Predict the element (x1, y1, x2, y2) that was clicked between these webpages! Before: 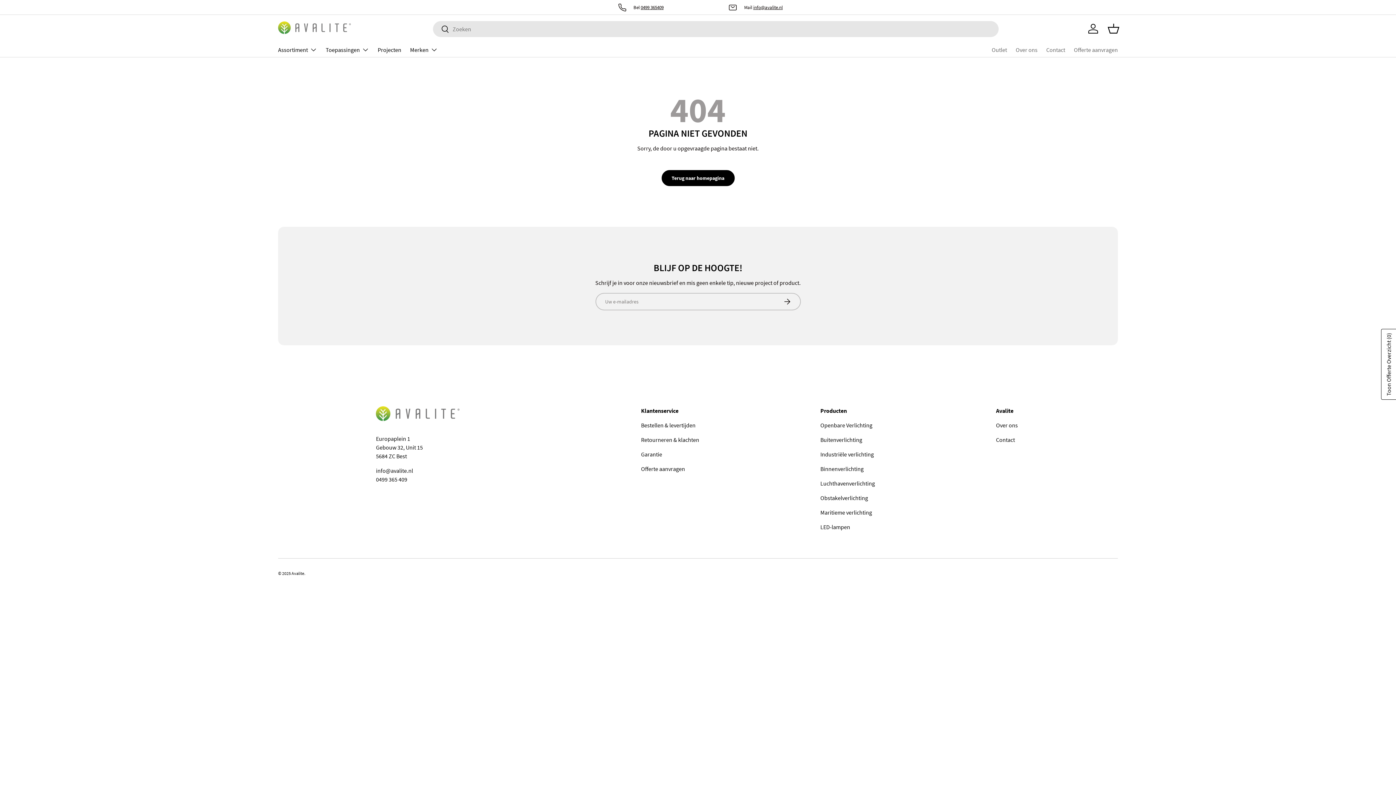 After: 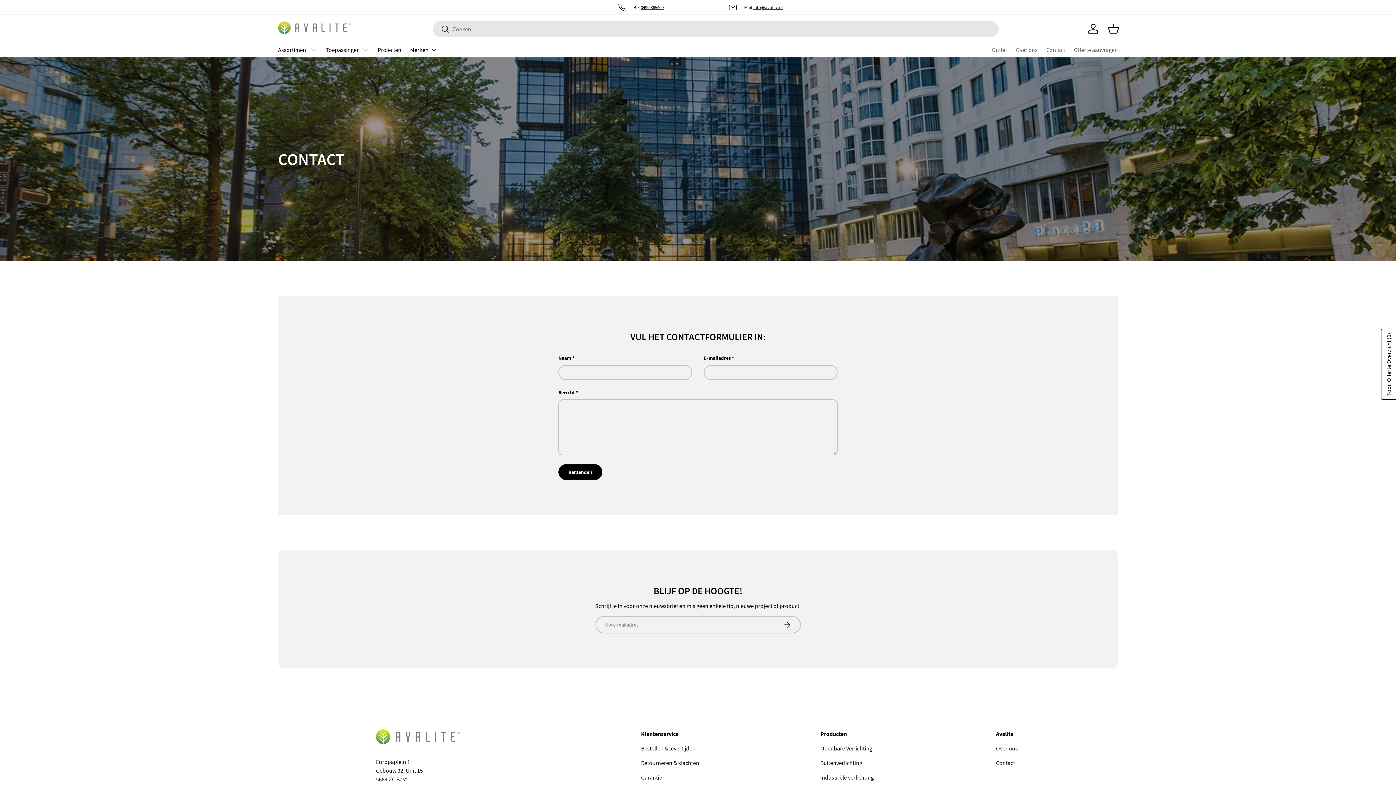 Action: bbox: (996, 436, 1015, 443) label: Contact